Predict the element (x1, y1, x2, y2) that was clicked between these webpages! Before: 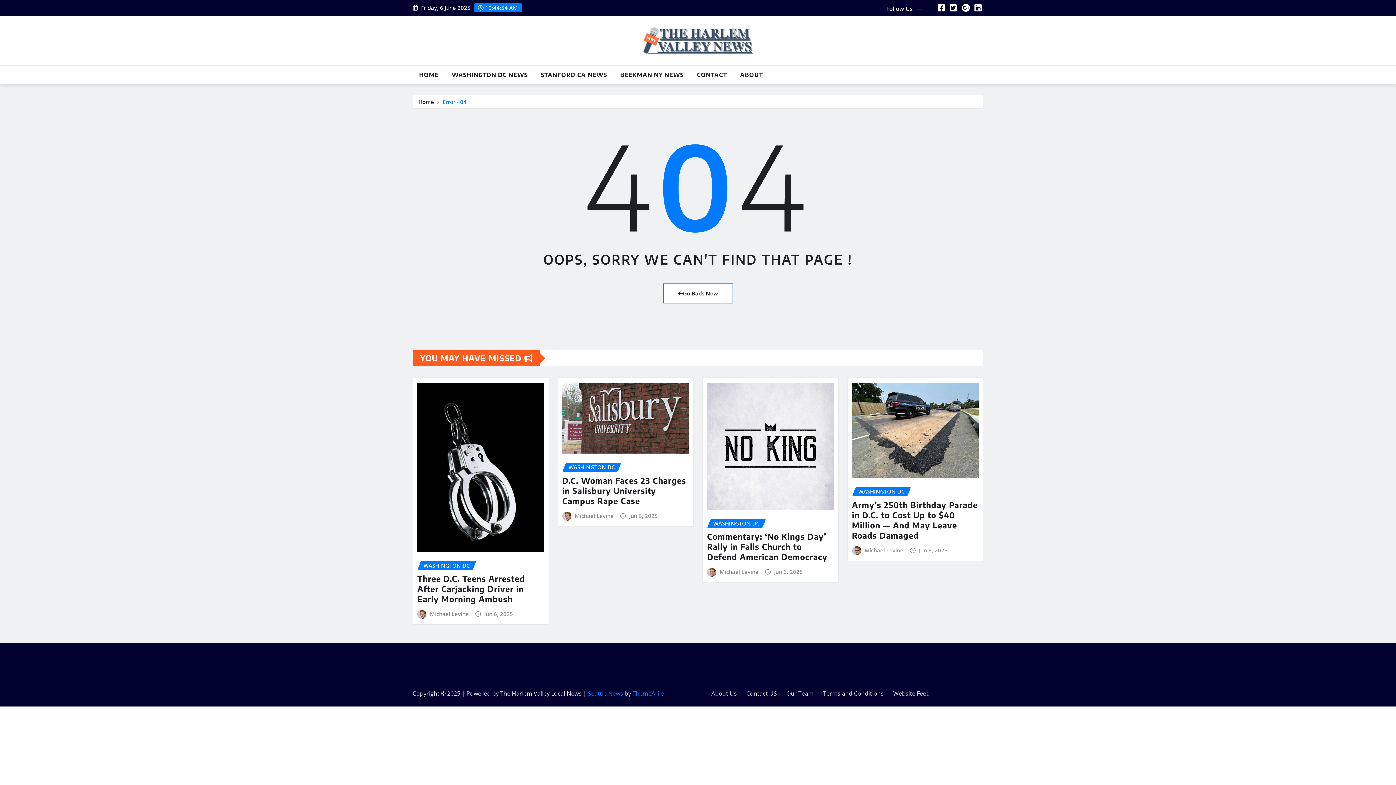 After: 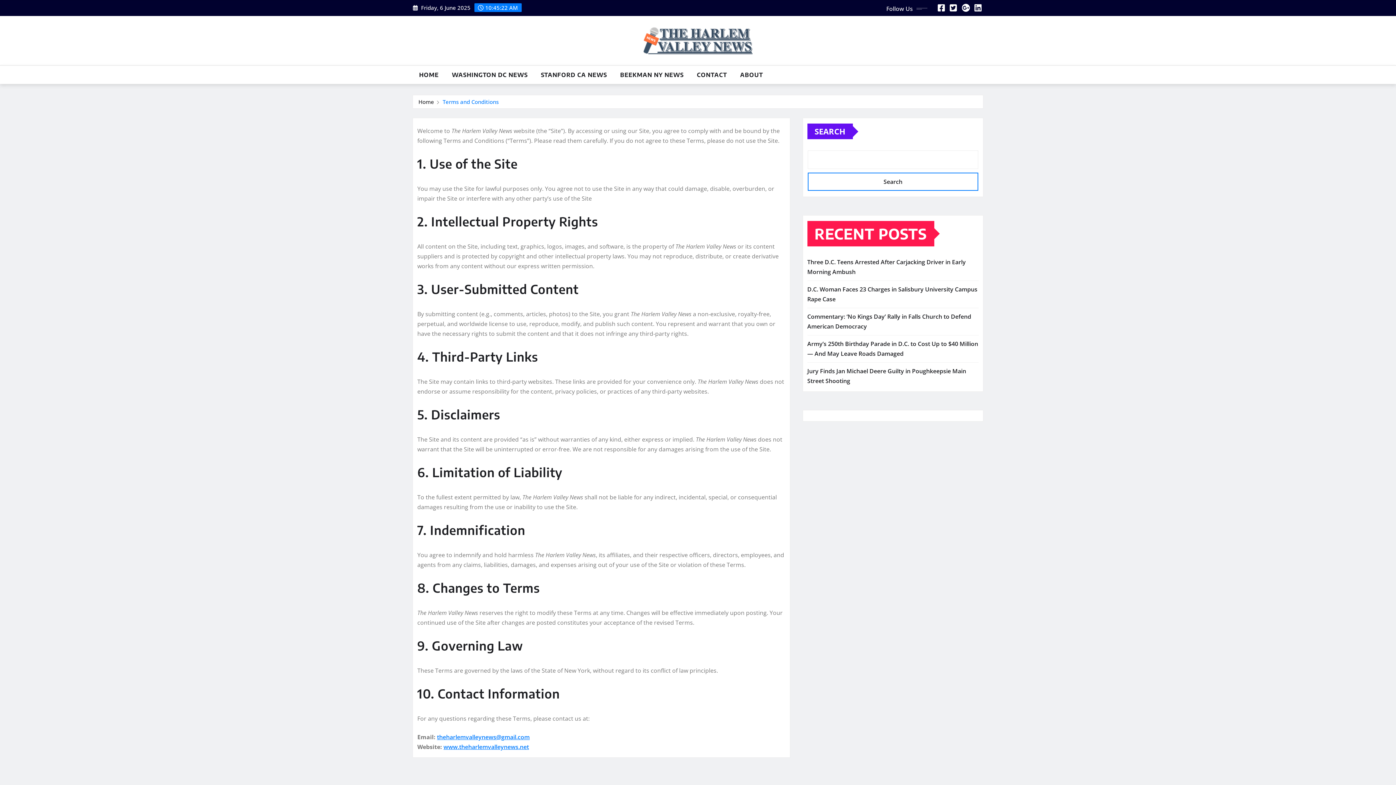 Action: label: Terms and Conditions bbox: (814, 686, 884, 700)